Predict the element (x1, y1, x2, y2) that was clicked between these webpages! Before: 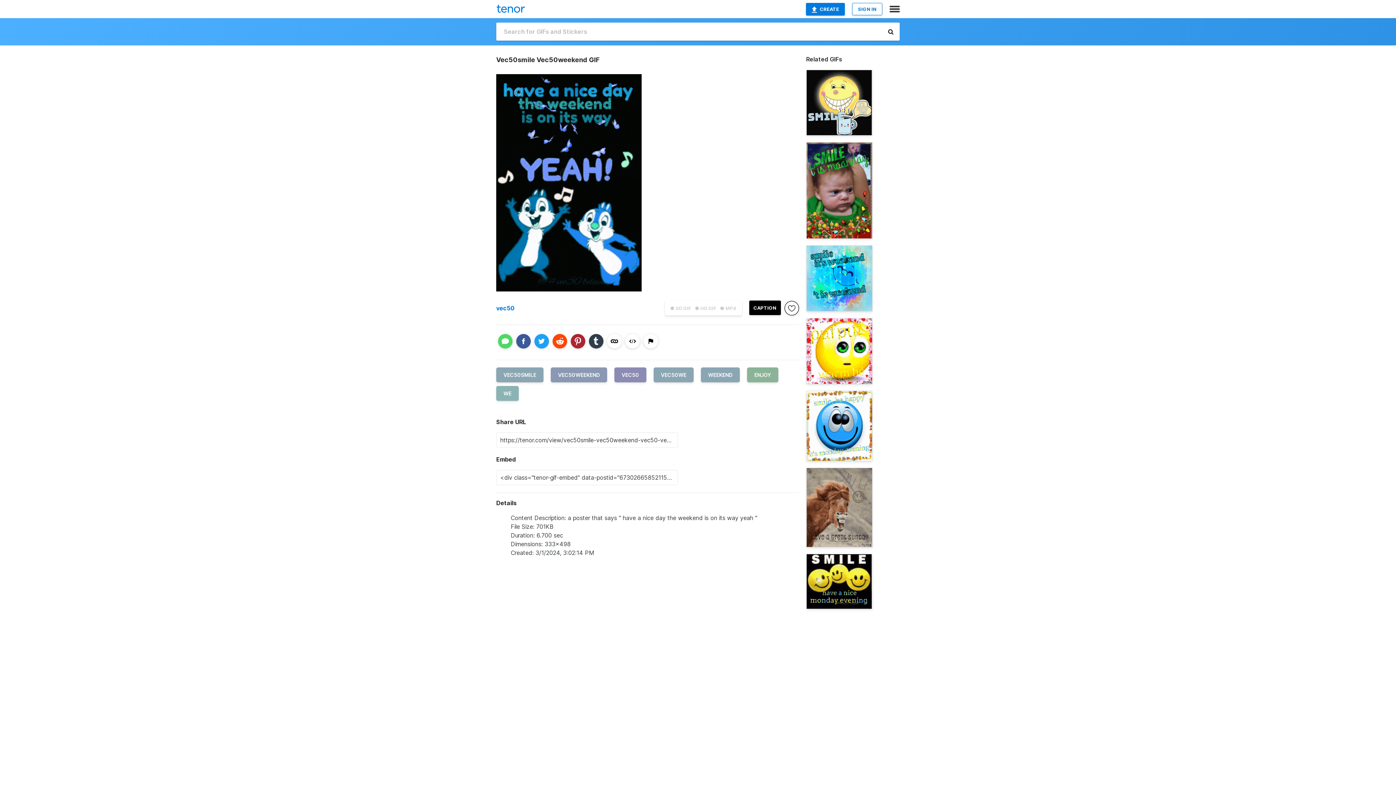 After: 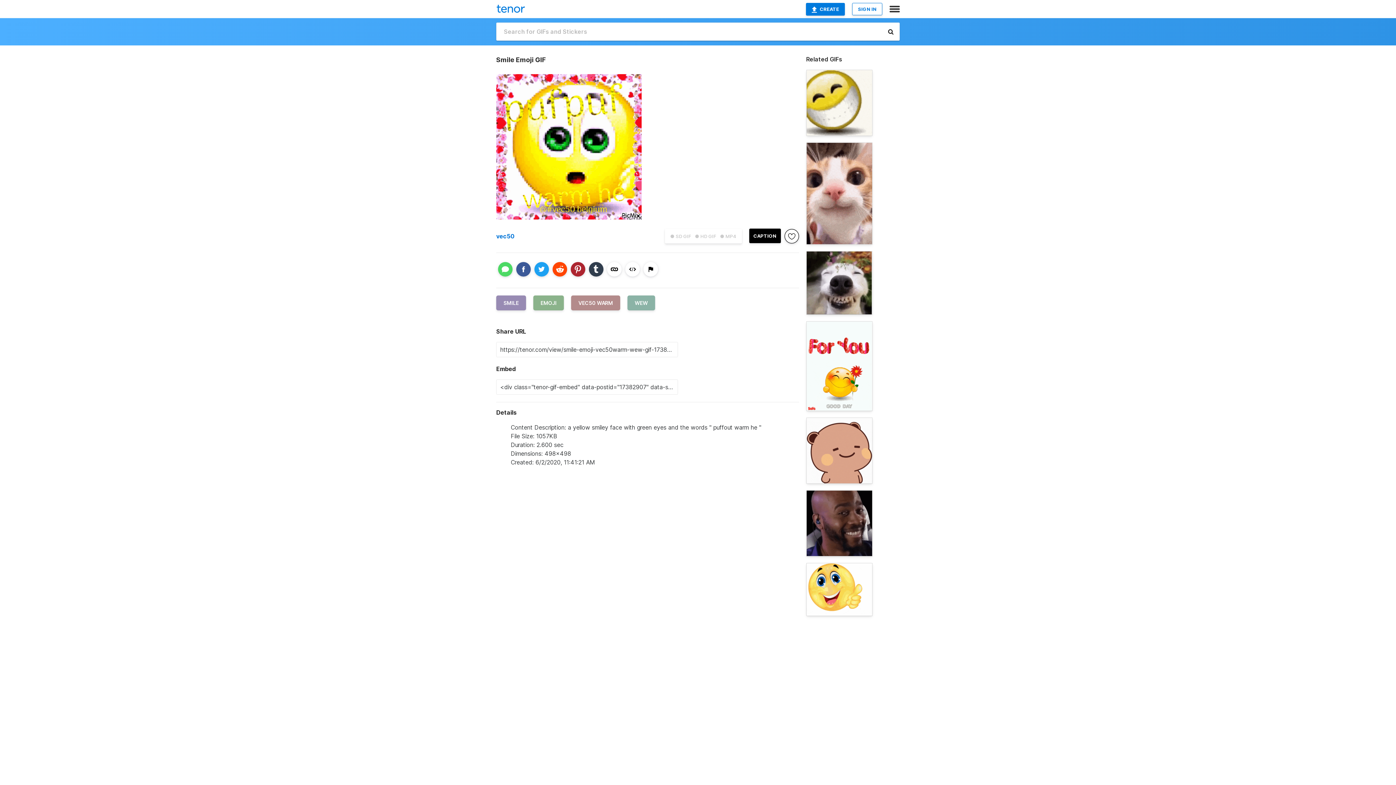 Action: bbox: (806, 318, 872, 384)